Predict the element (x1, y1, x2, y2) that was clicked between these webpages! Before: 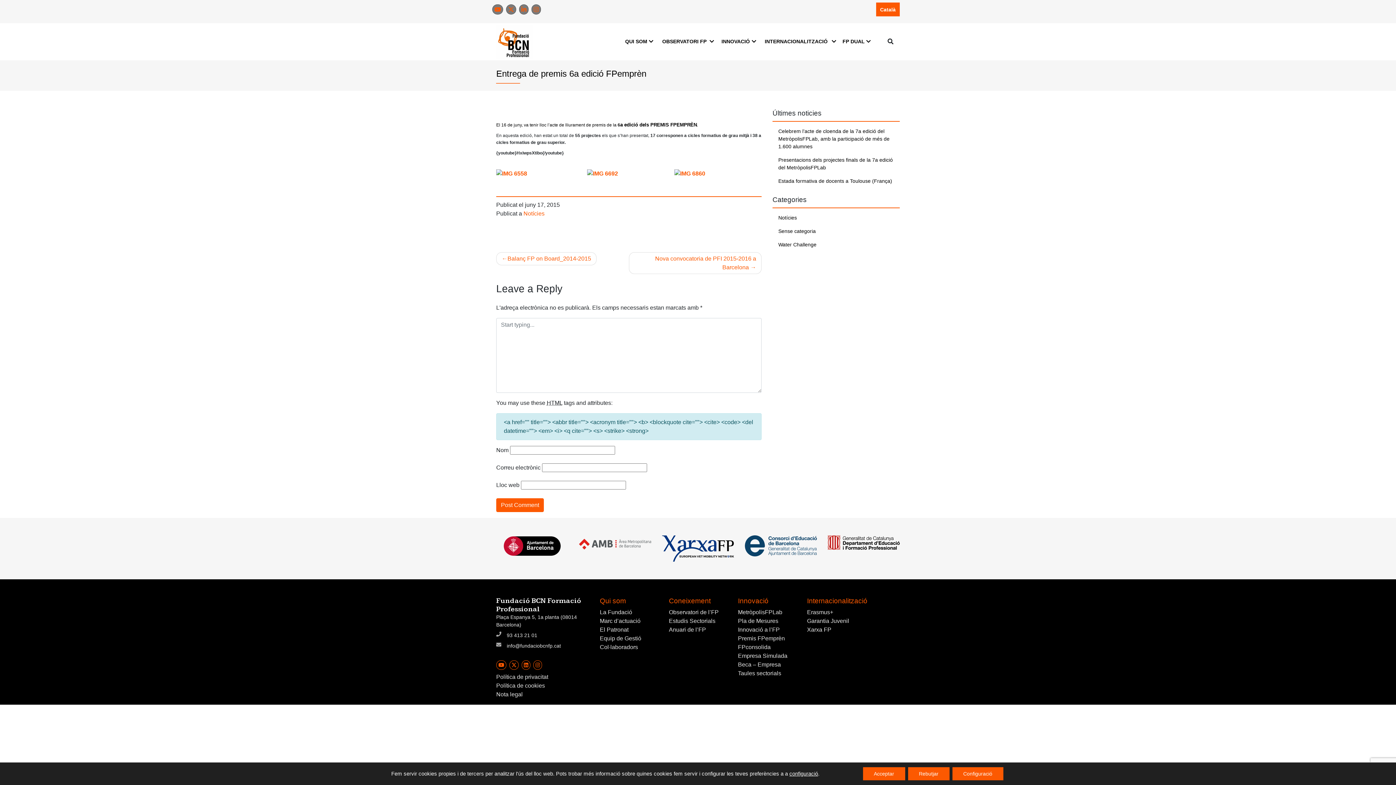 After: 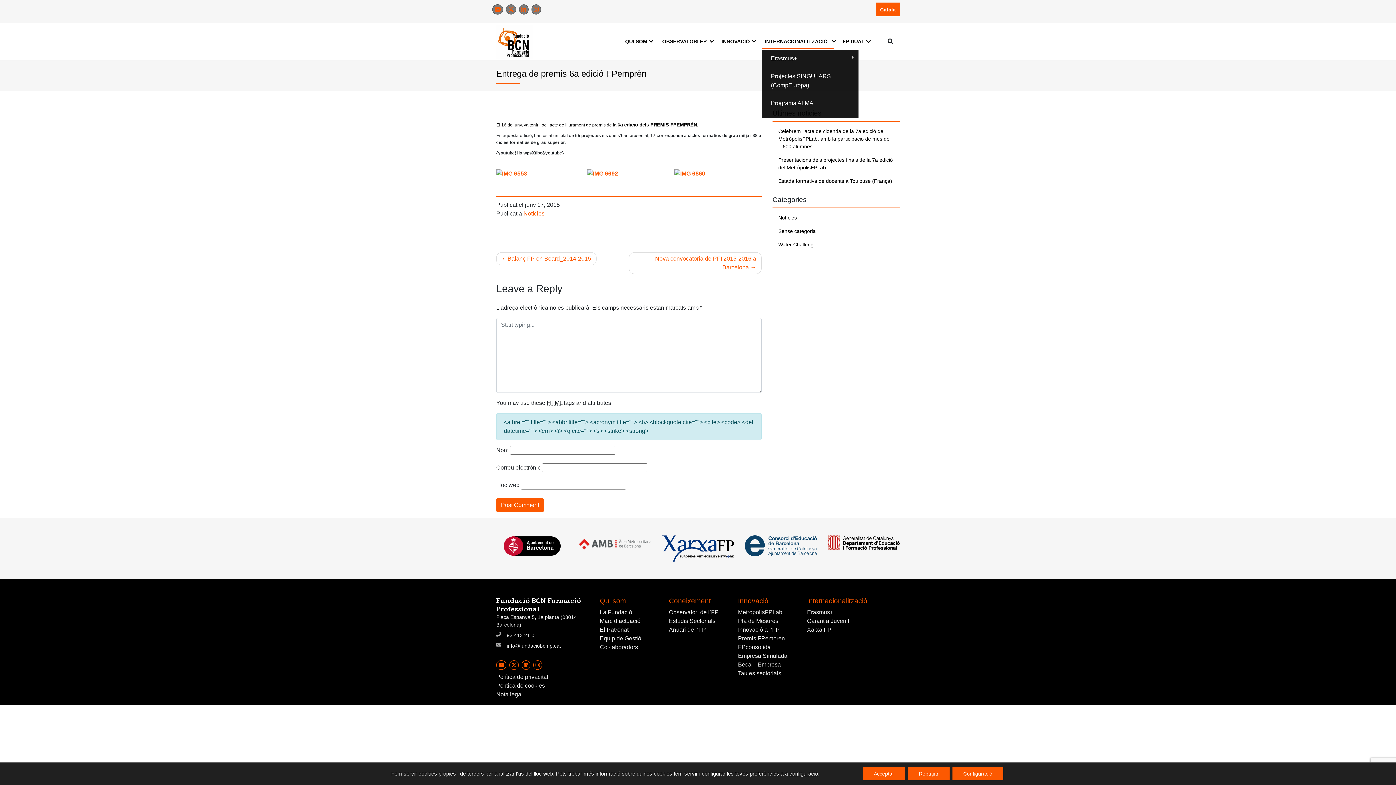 Action: bbox: (762, 35, 834, 48) label: INTERNACIONALITZACIÓ